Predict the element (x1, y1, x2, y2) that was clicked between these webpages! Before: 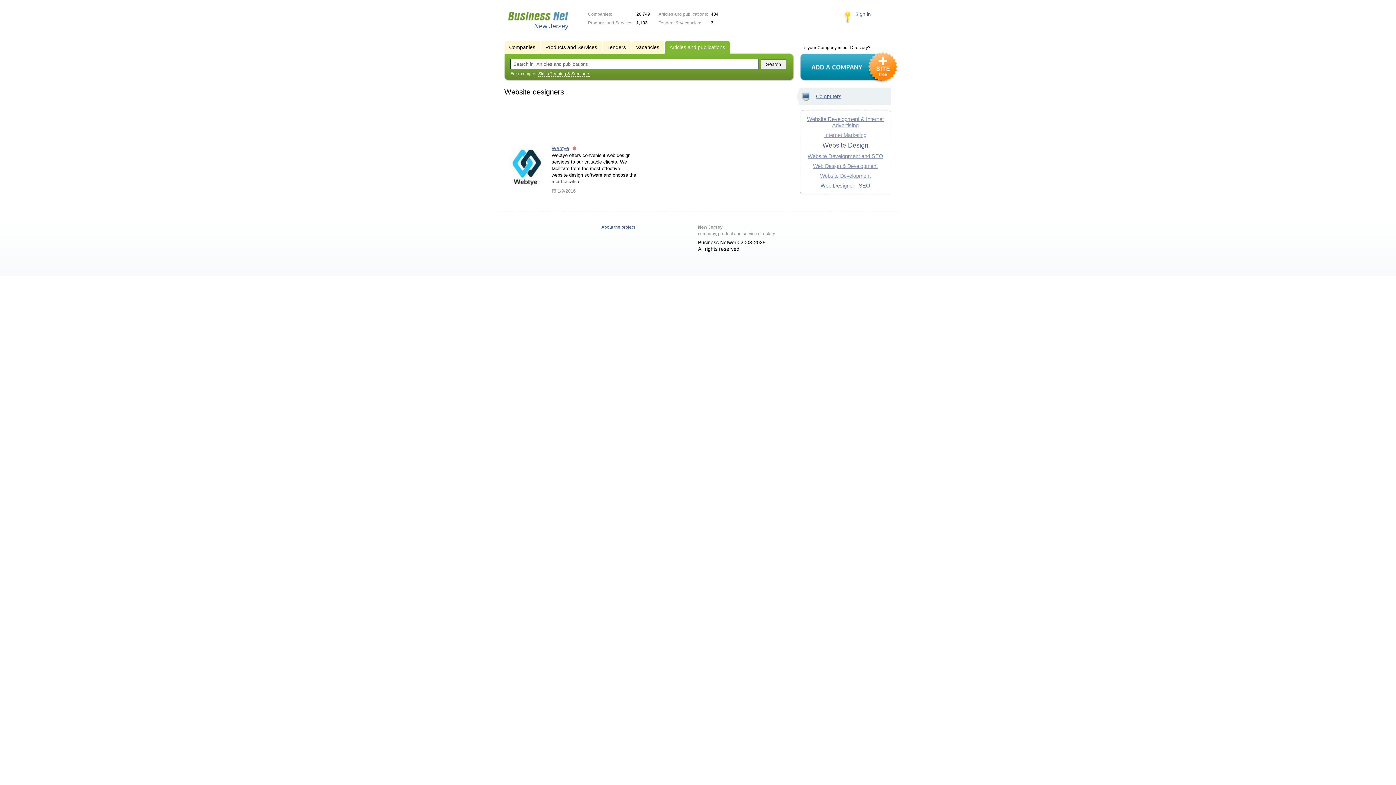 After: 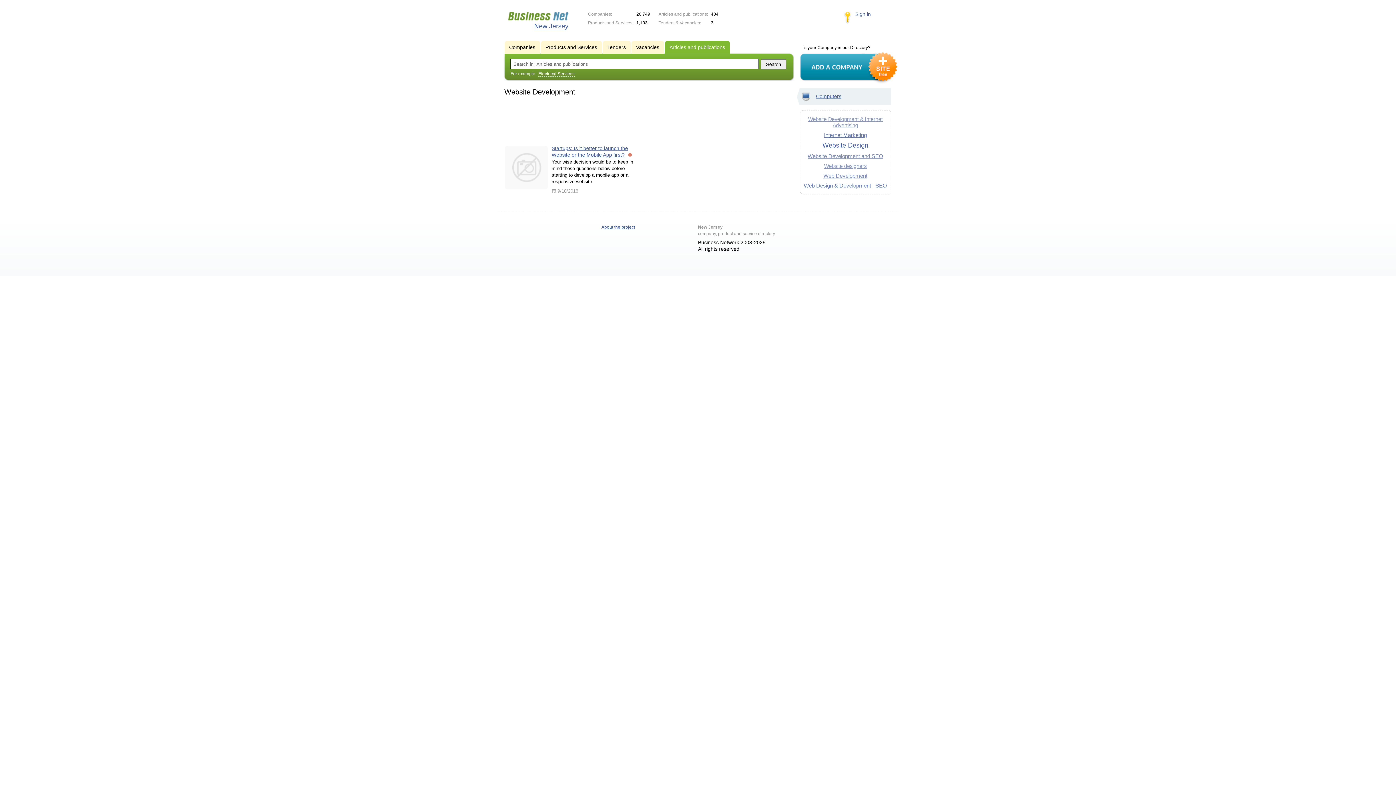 Action: label: Website Development bbox: (820, 173, 870, 178)